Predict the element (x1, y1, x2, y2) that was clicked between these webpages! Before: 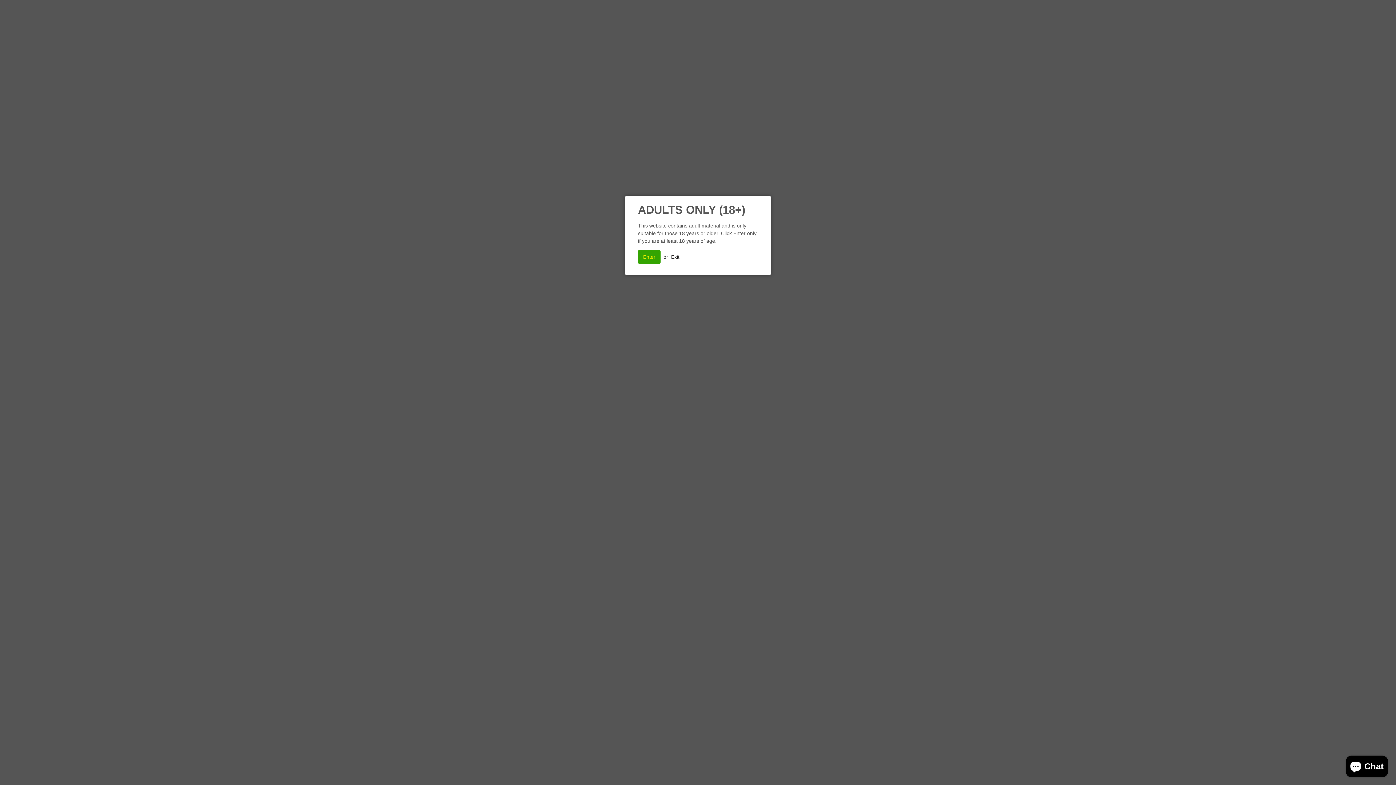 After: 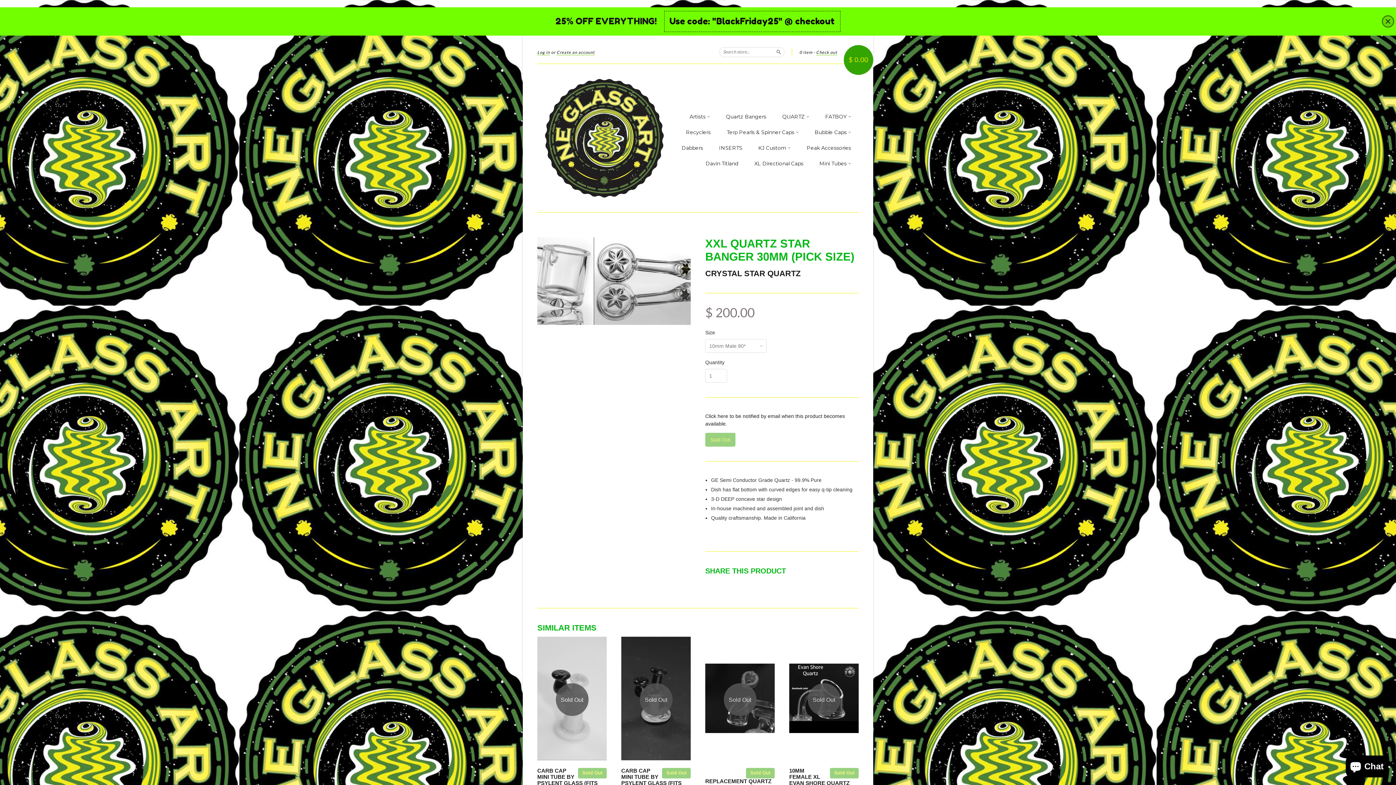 Action: label: Enter bbox: (638, 250, 660, 264)